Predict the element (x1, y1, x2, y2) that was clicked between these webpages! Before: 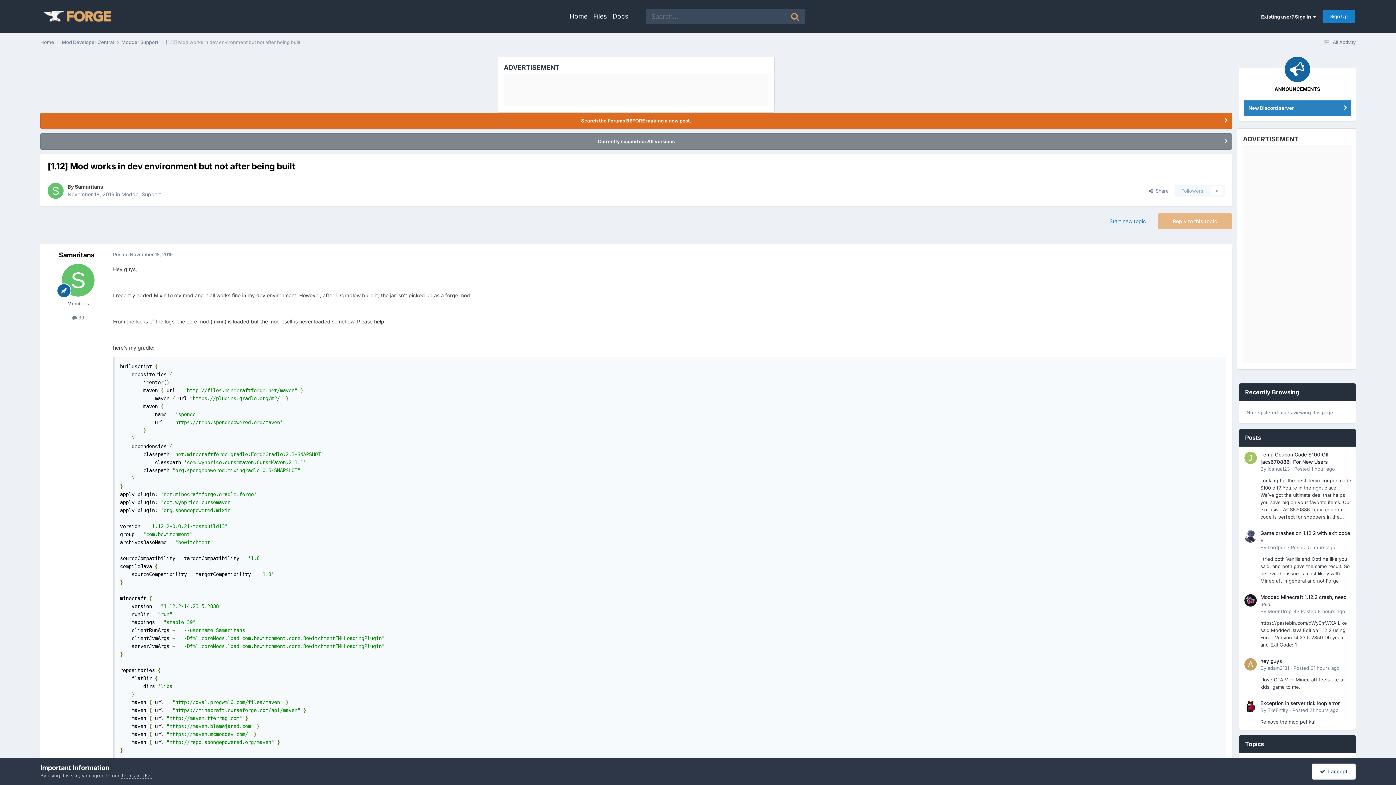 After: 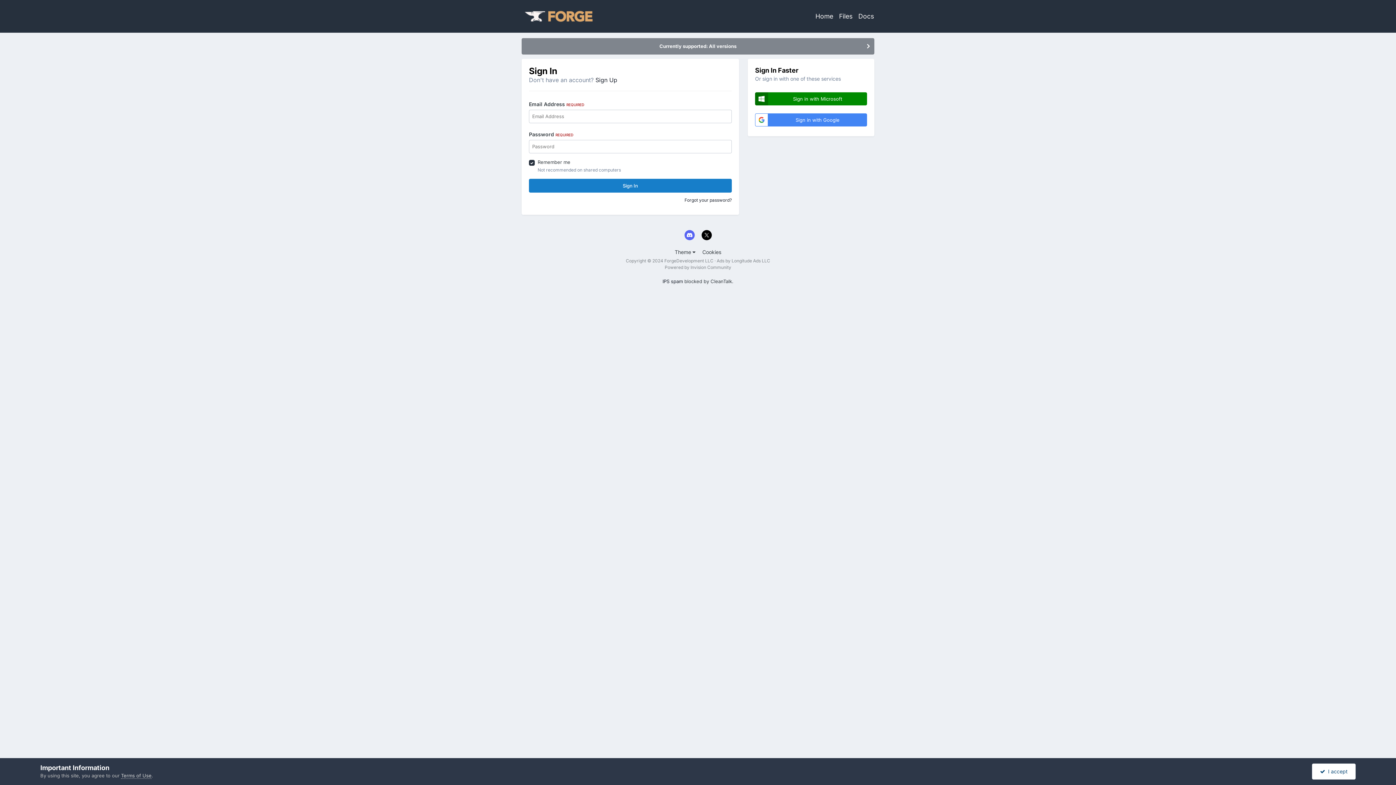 Action: label: Followers
0 bbox: (1174, 185, 1225, 196)